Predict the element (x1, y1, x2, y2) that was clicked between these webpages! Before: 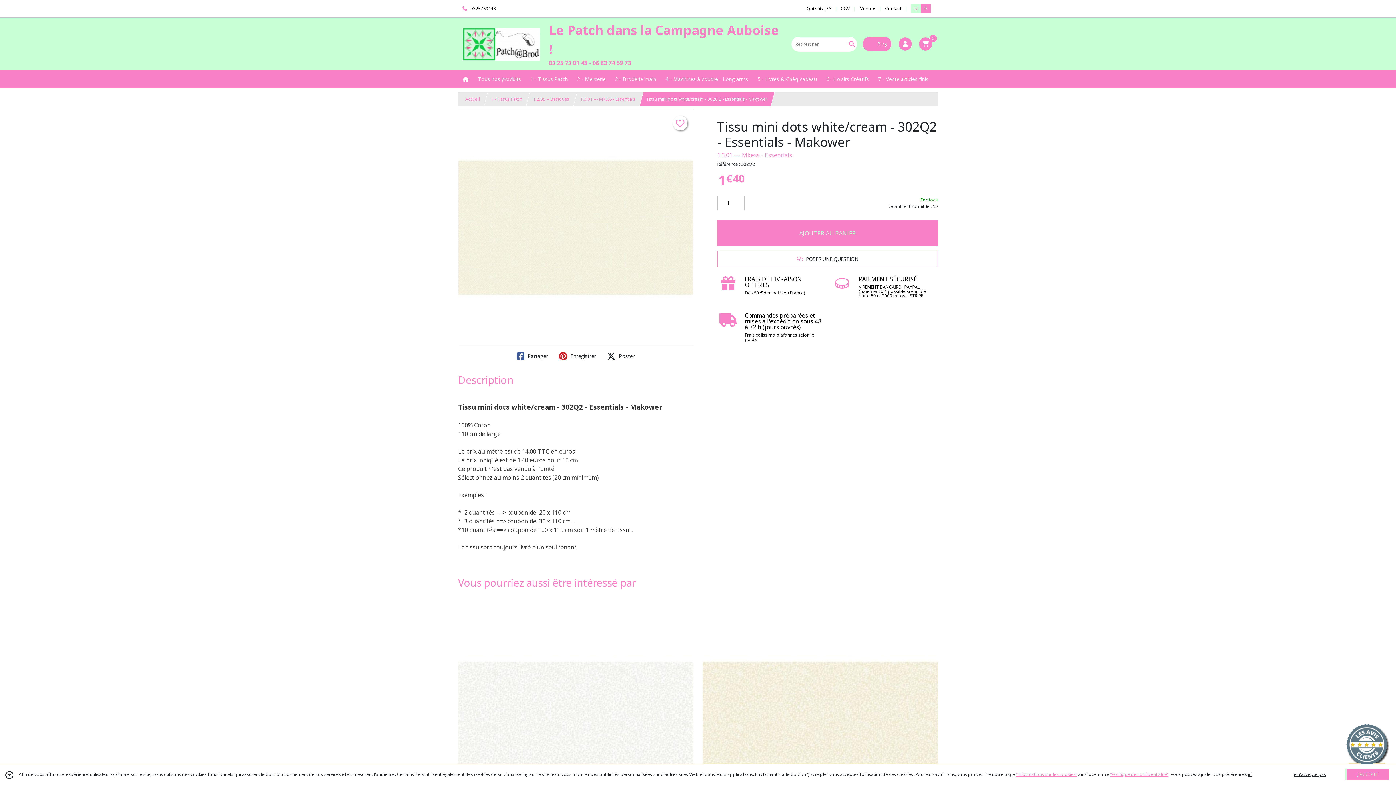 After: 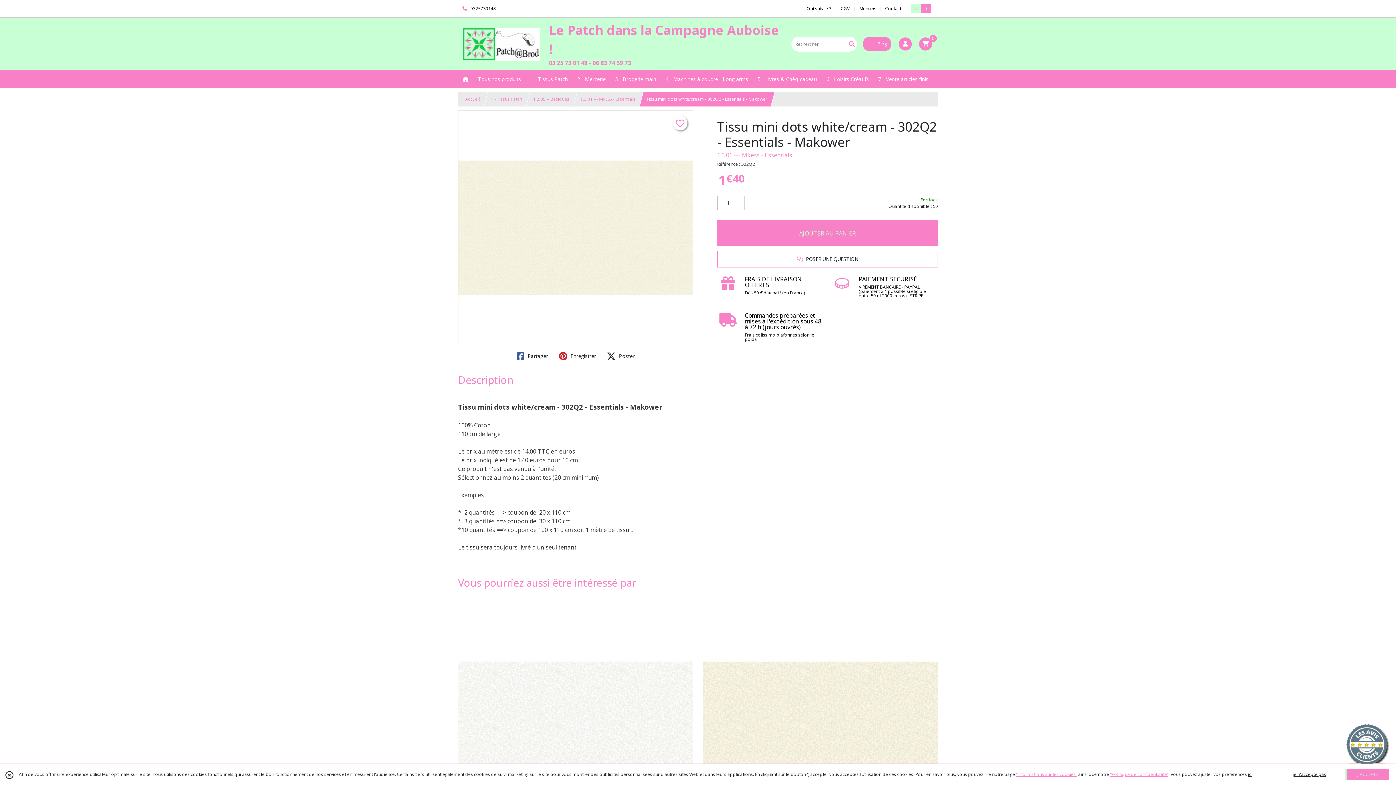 Action: bbox: (557, 350, 597, 362) label:  Enregistrer